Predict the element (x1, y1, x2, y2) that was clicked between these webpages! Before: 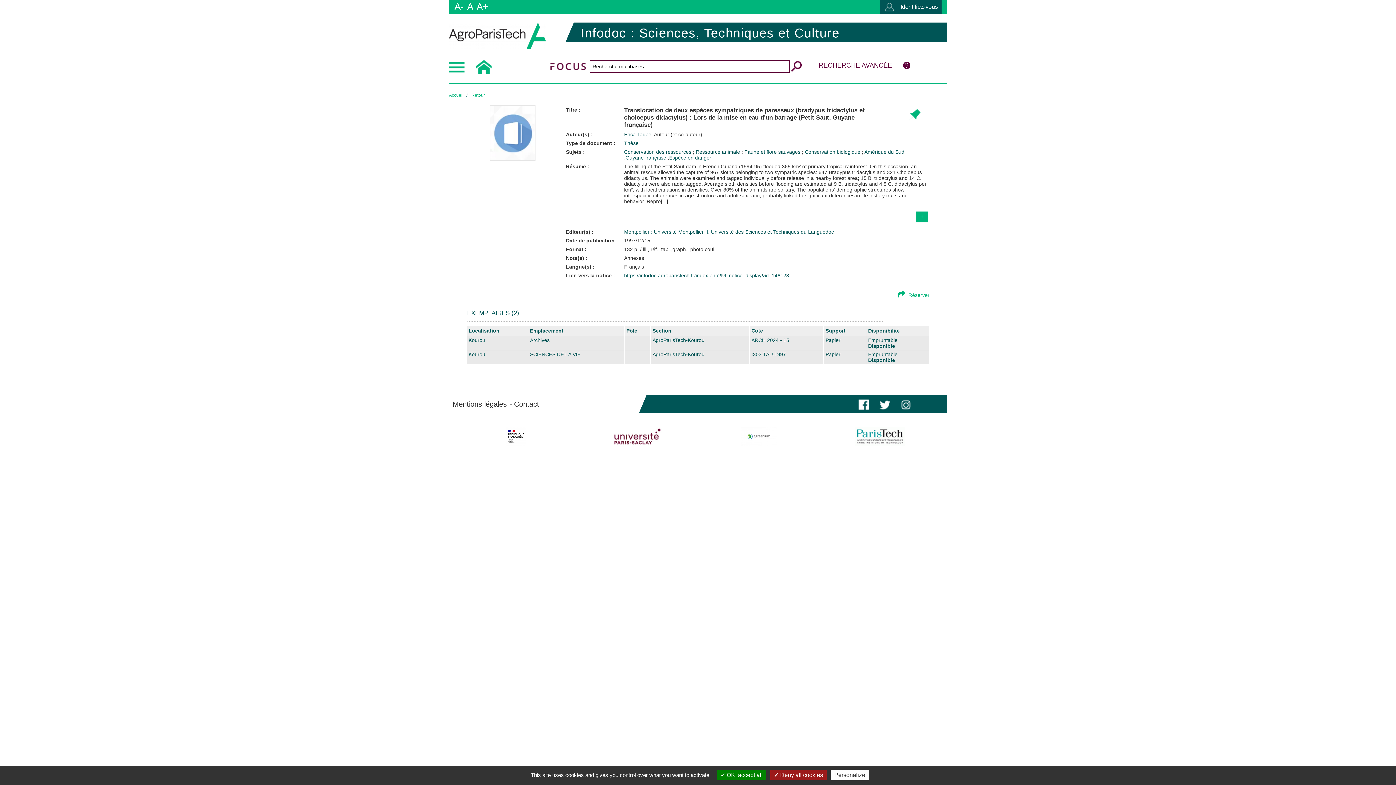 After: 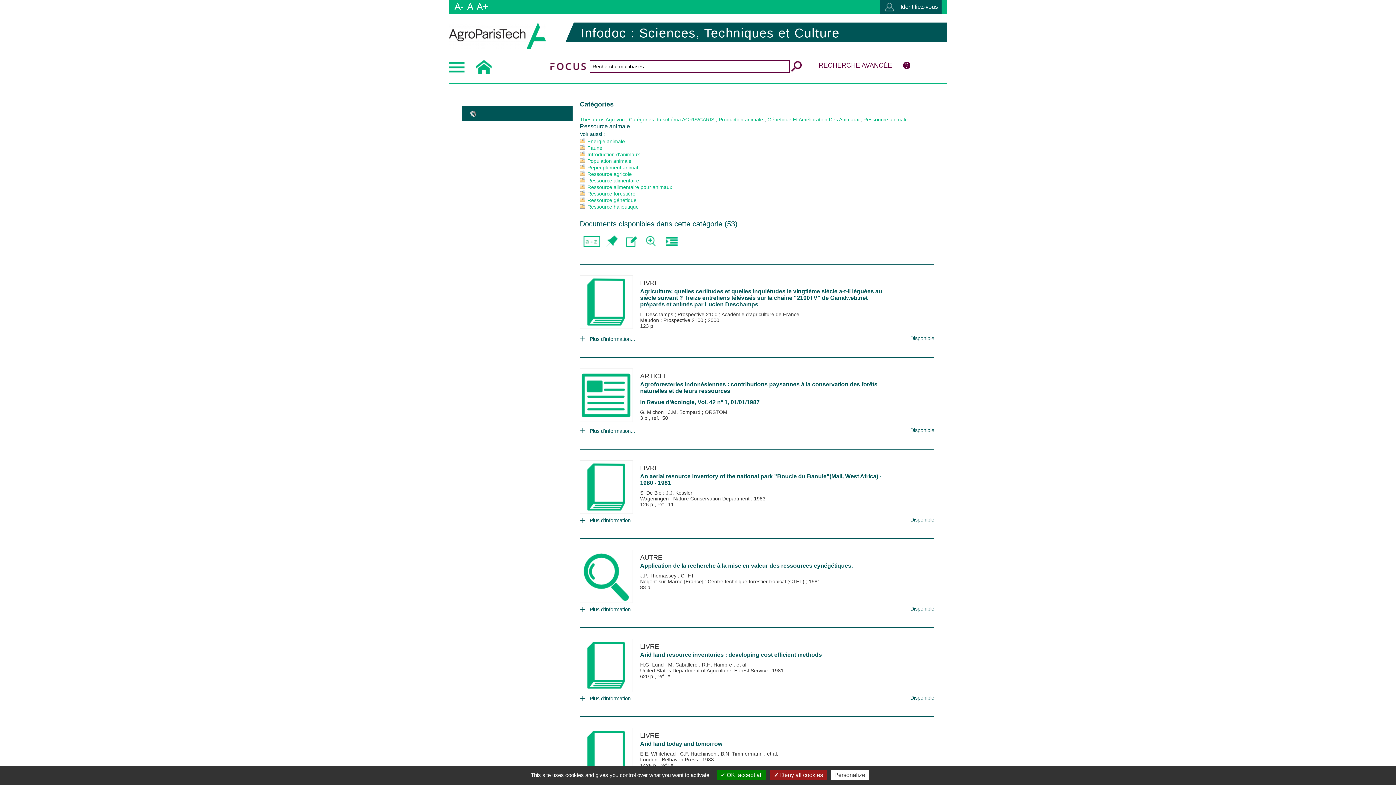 Action: bbox: (695, 149, 741, 155) label: Ressource animale 